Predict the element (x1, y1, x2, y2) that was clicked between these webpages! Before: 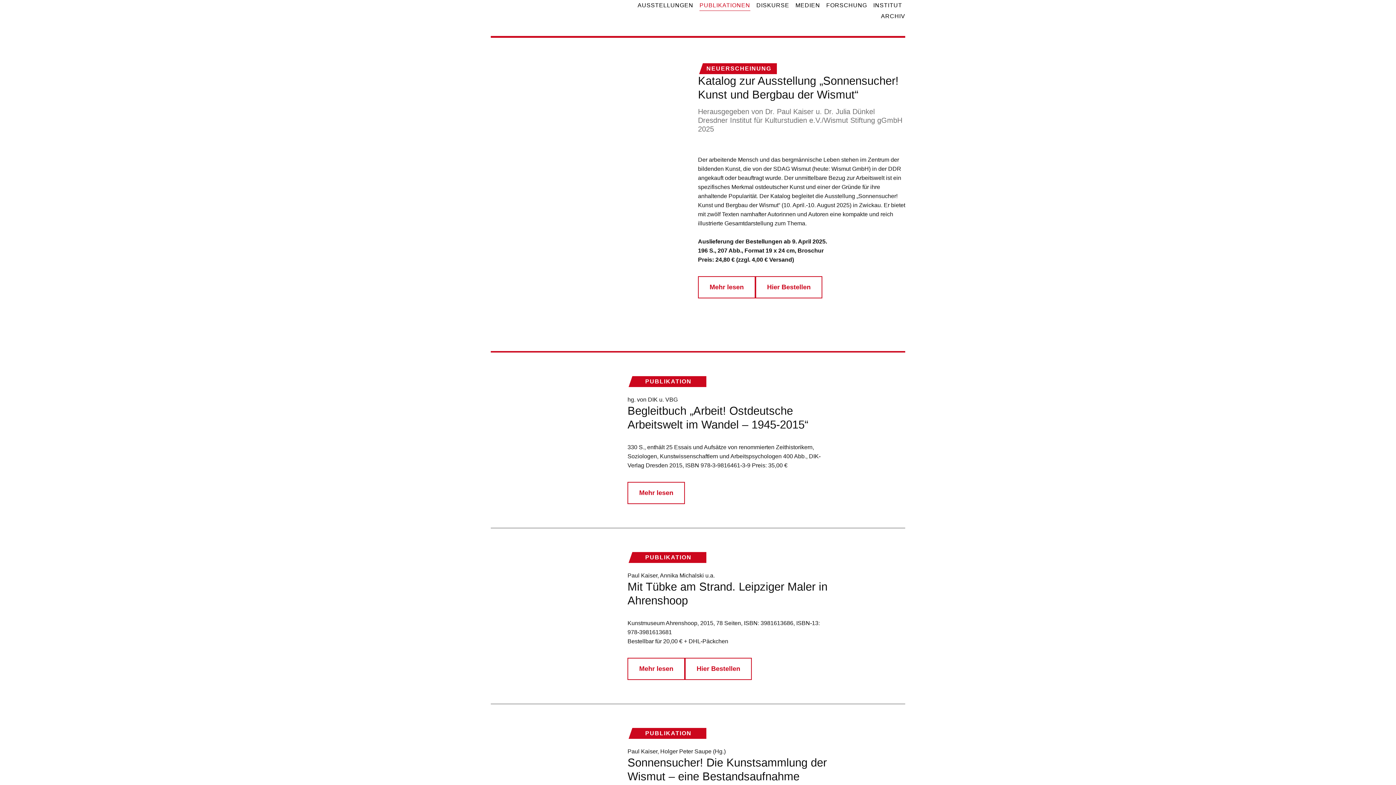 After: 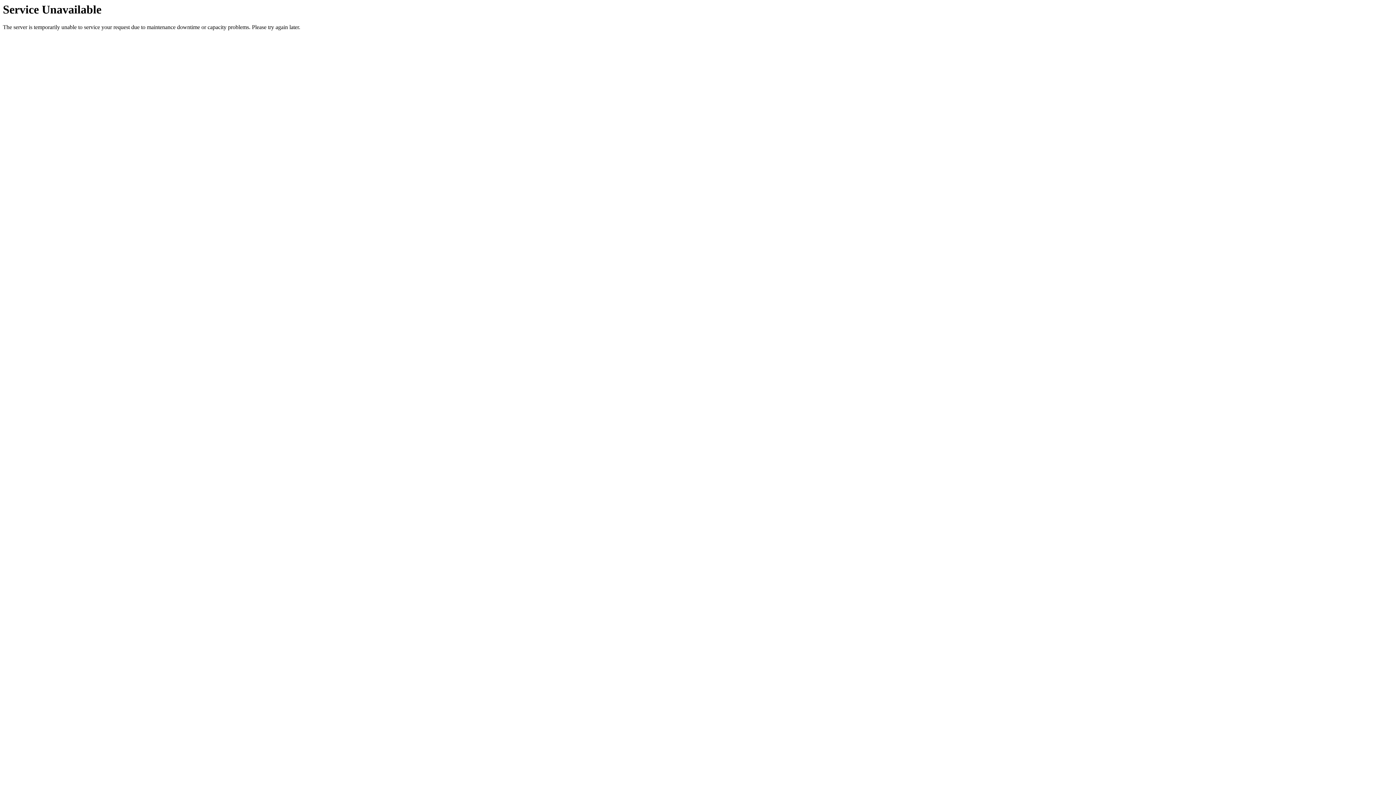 Action: label: MEDIEN bbox: (795, 0, 820, 10)